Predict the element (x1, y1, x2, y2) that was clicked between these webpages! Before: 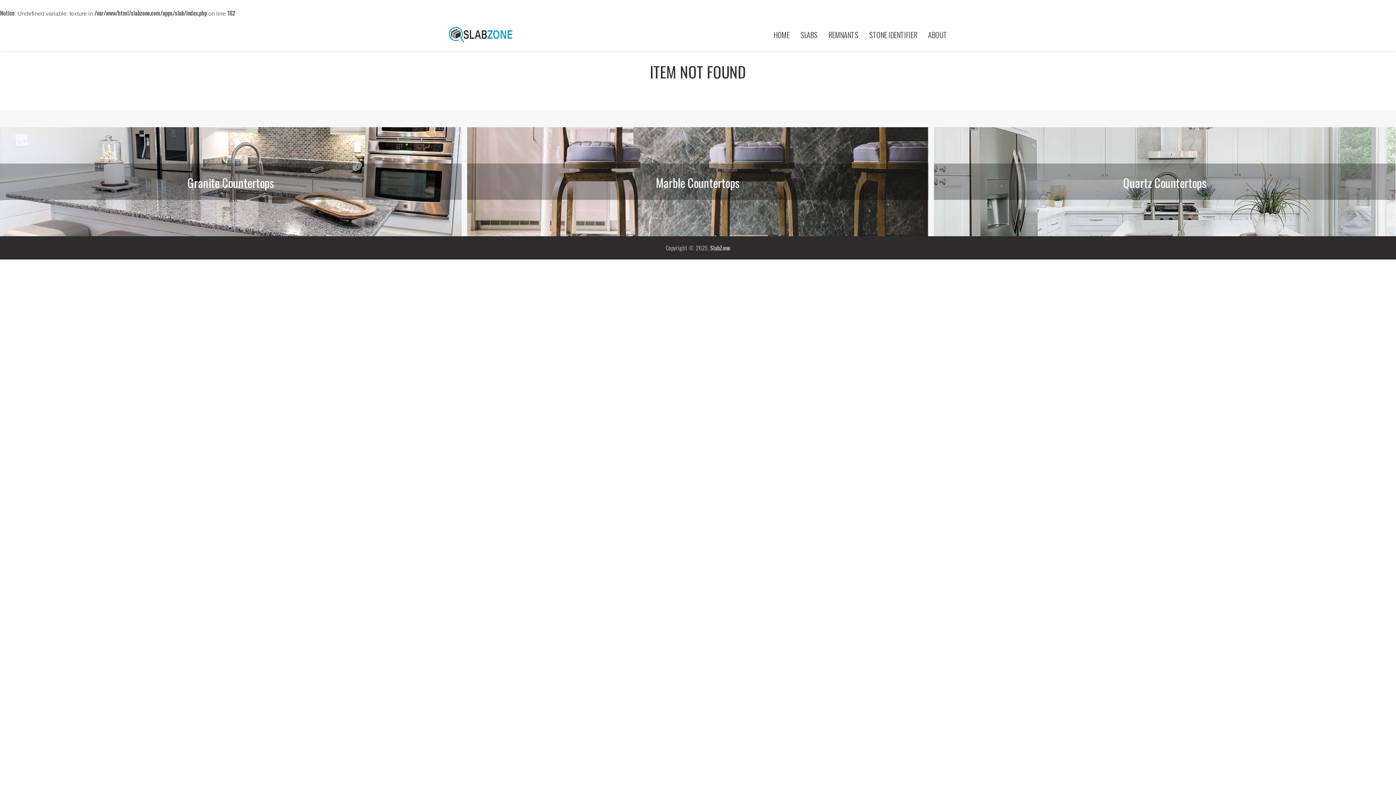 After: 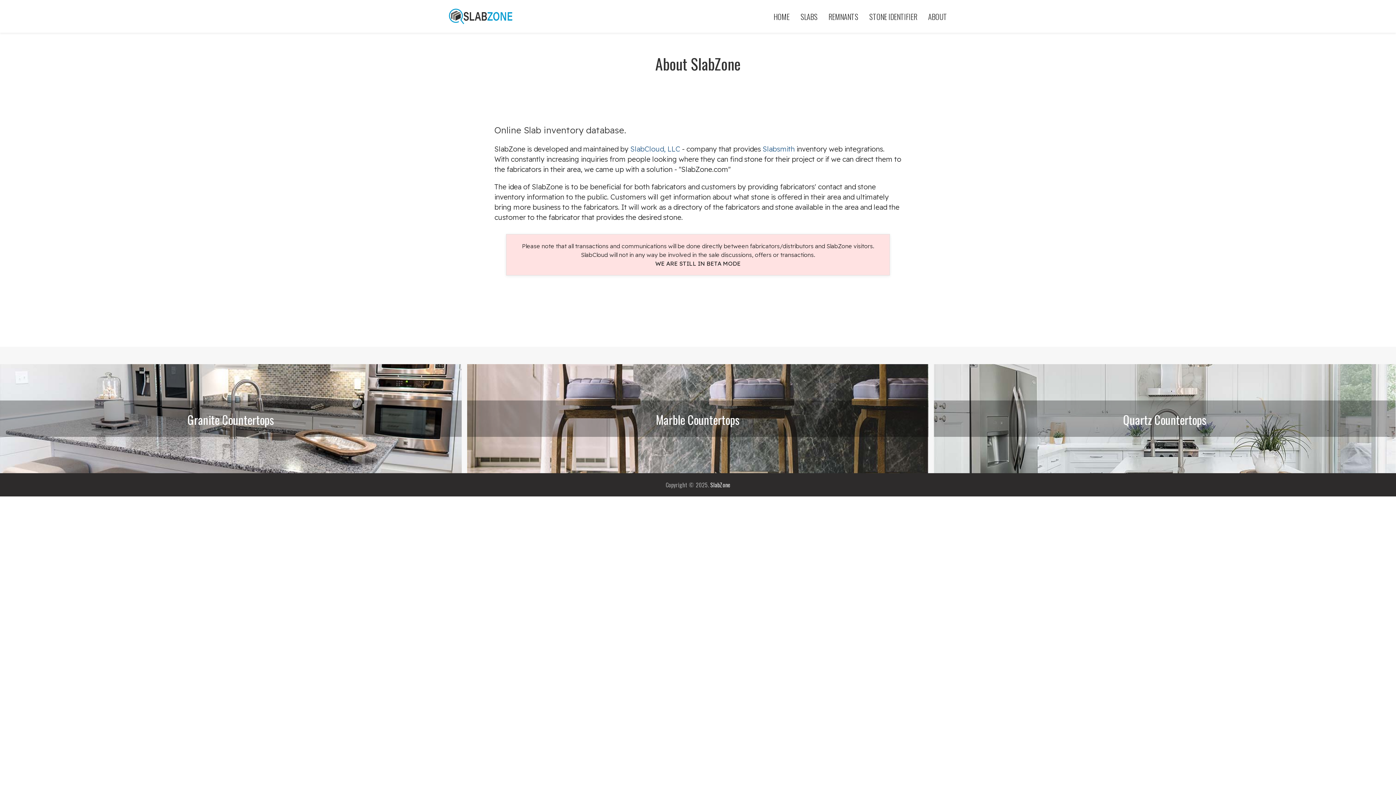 Action: bbox: (922, 20, 952, 49) label: ABOUT